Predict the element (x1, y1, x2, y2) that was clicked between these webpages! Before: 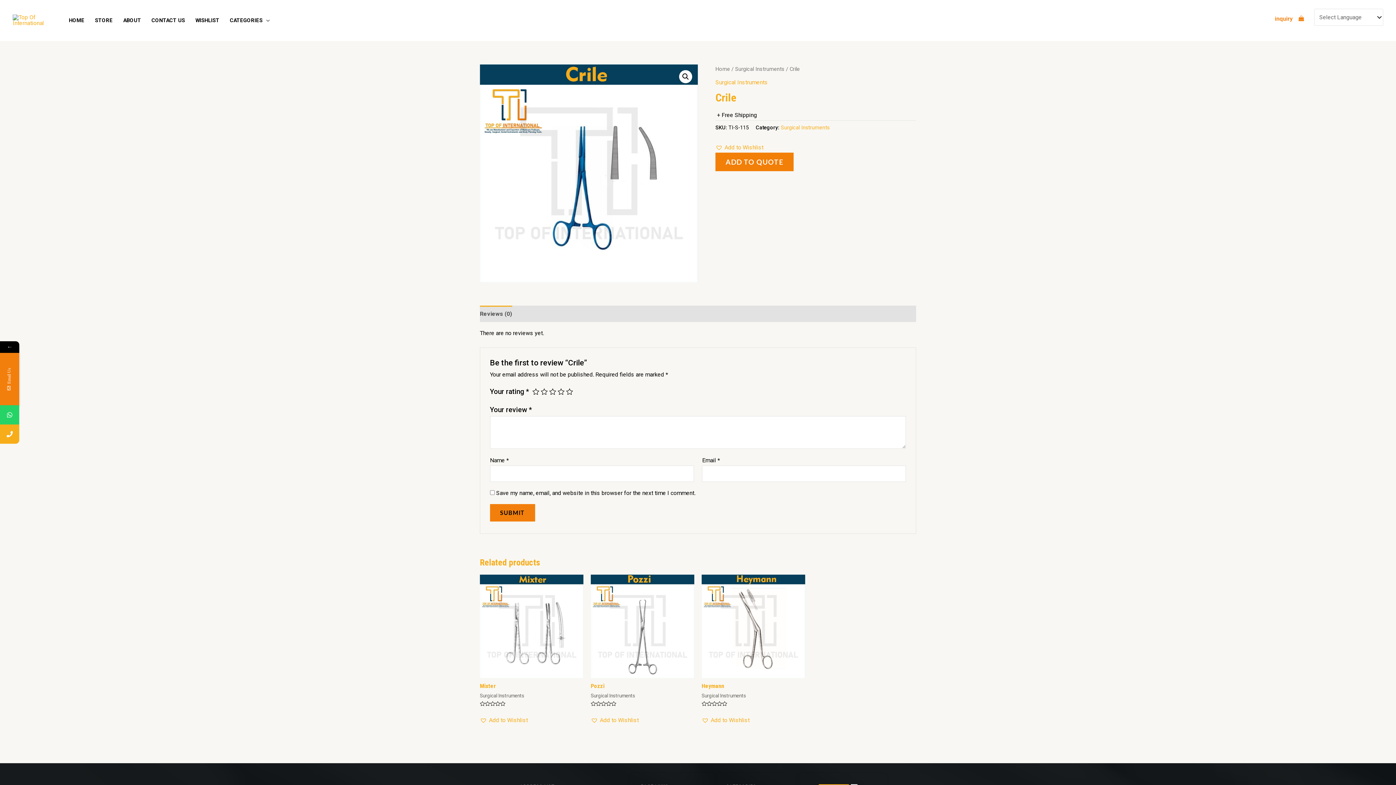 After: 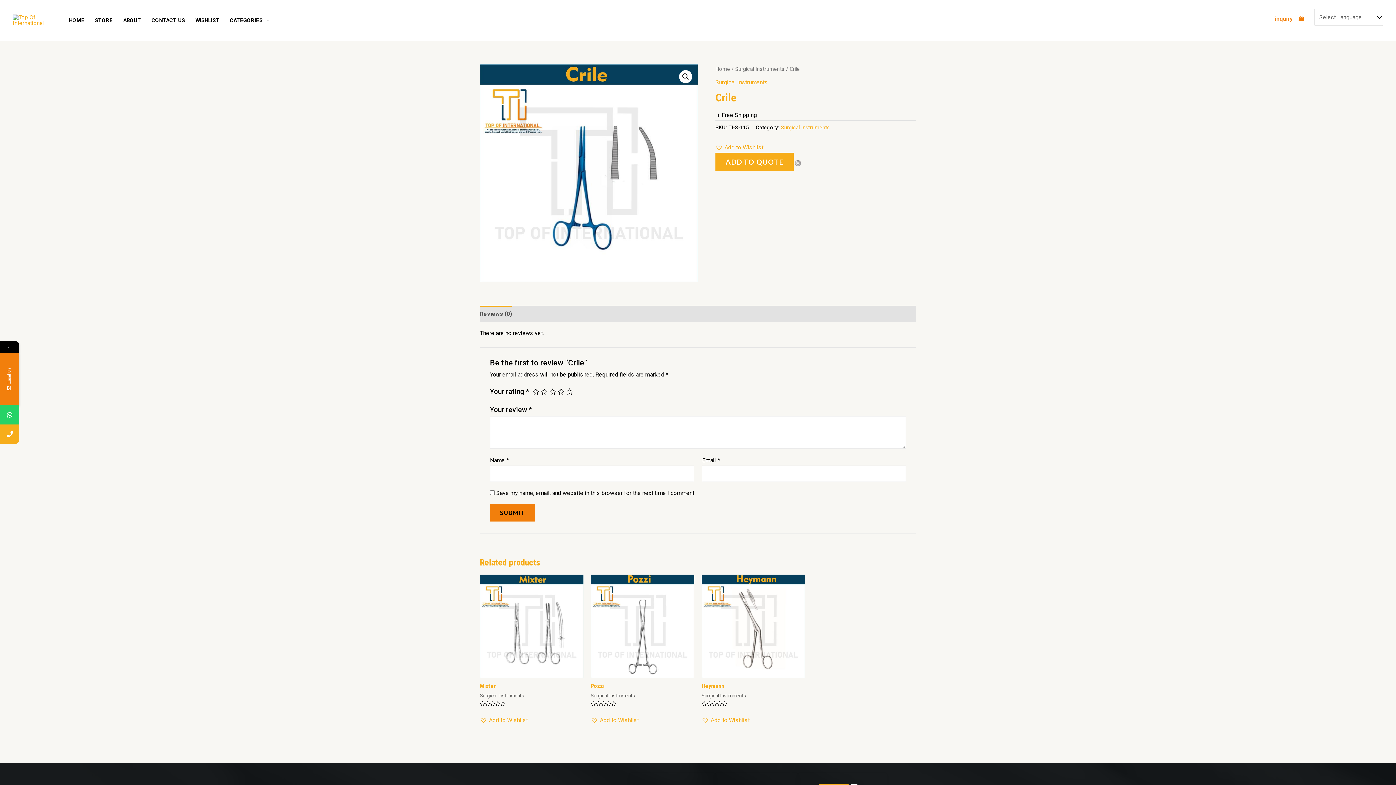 Action: bbox: (715, 152, 793, 171) label: ADD TO QUOTE